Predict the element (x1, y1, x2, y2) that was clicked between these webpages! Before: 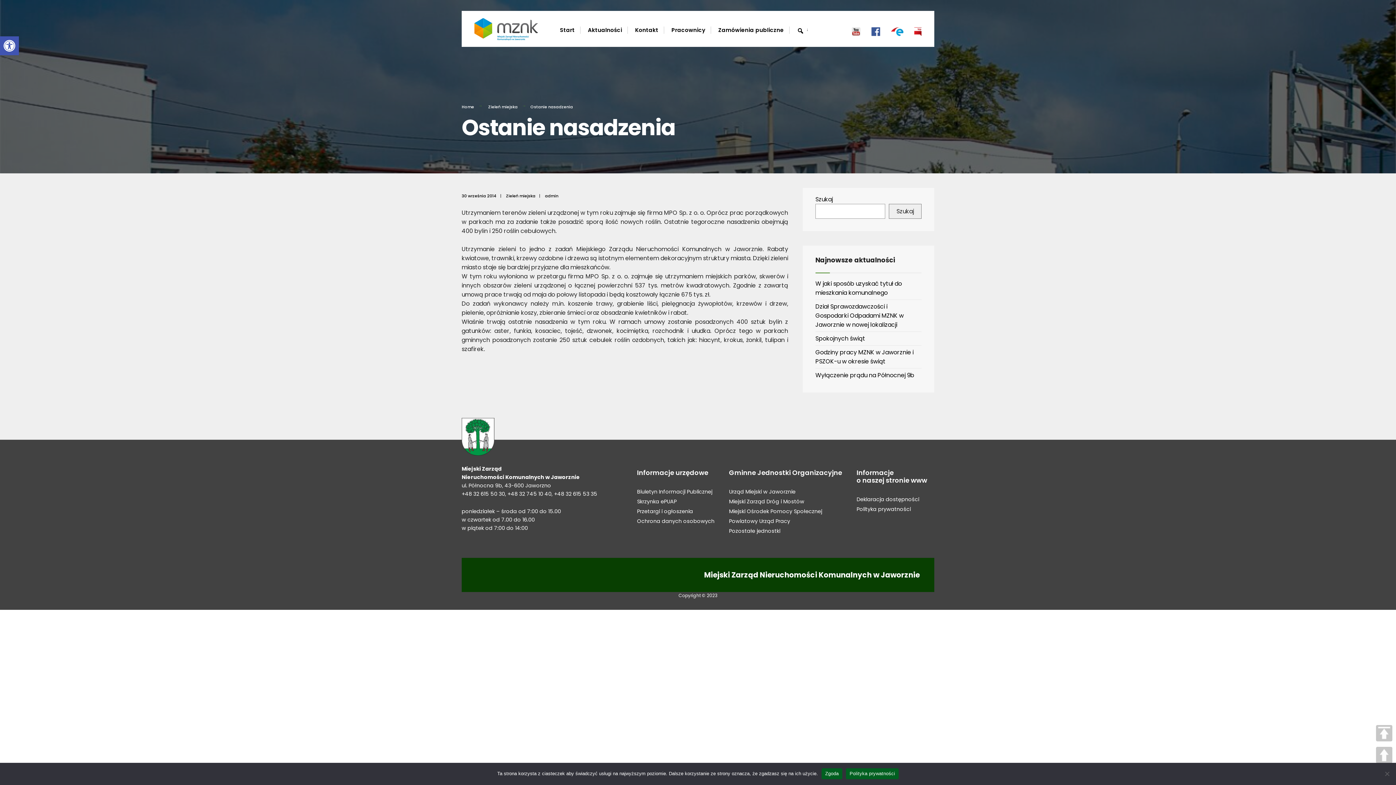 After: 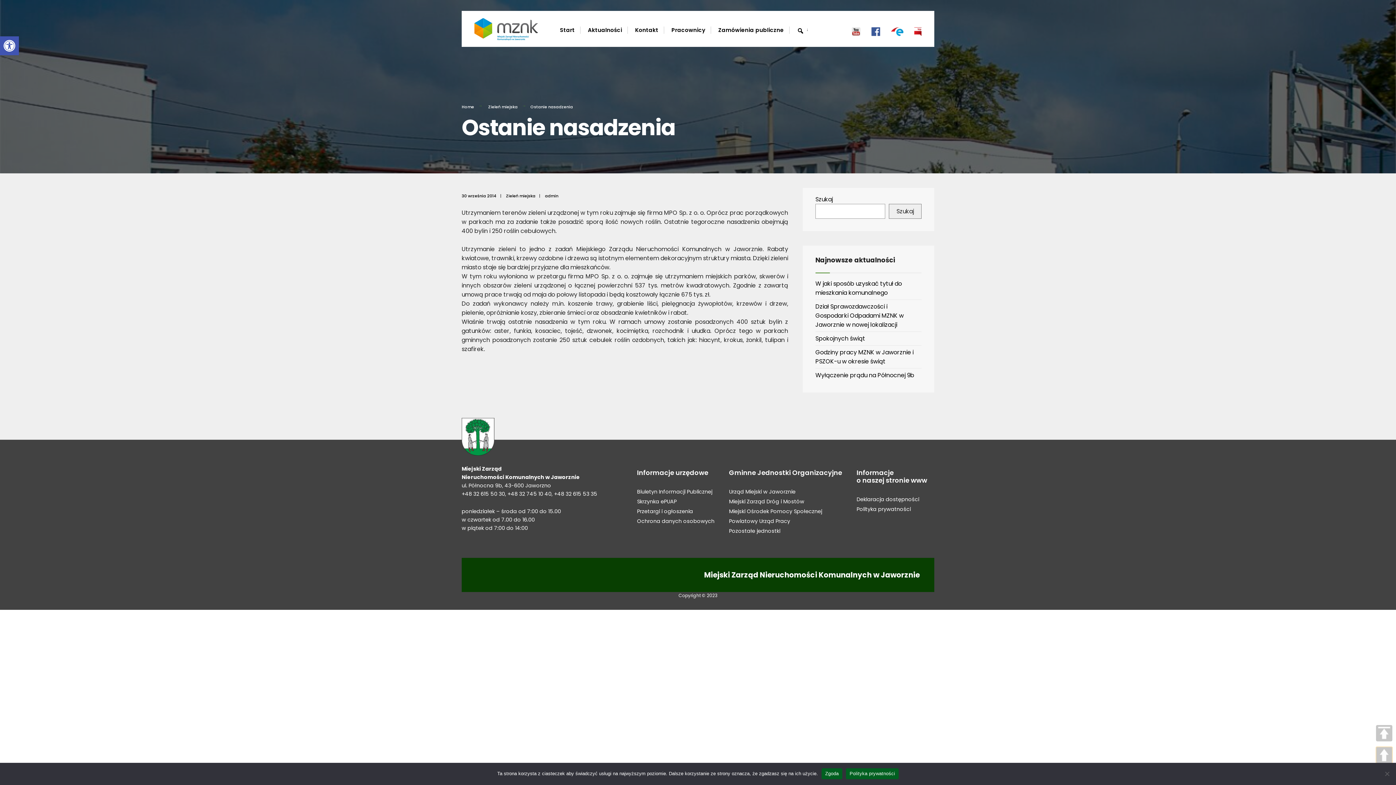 Action: bbox: (1376, 747, 1392, 763) label: UP